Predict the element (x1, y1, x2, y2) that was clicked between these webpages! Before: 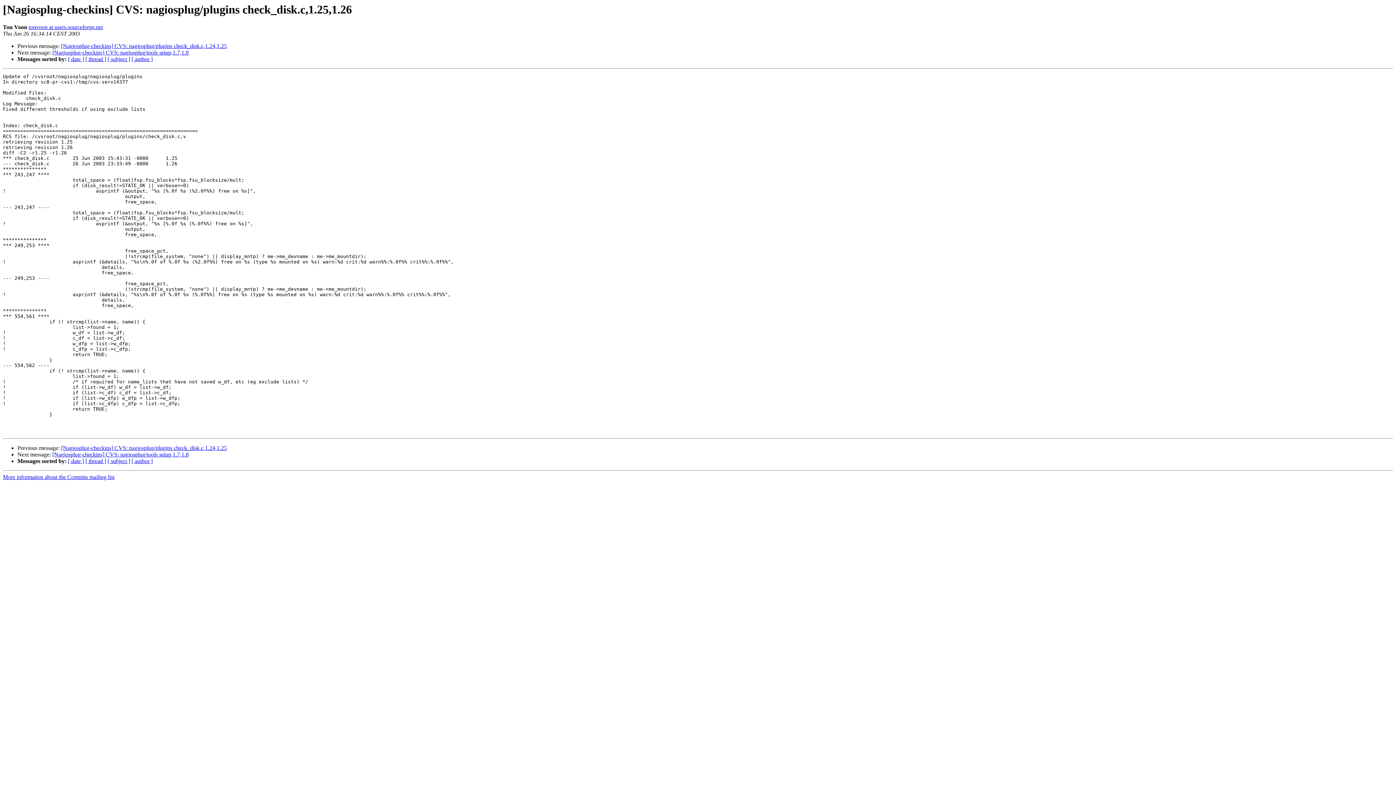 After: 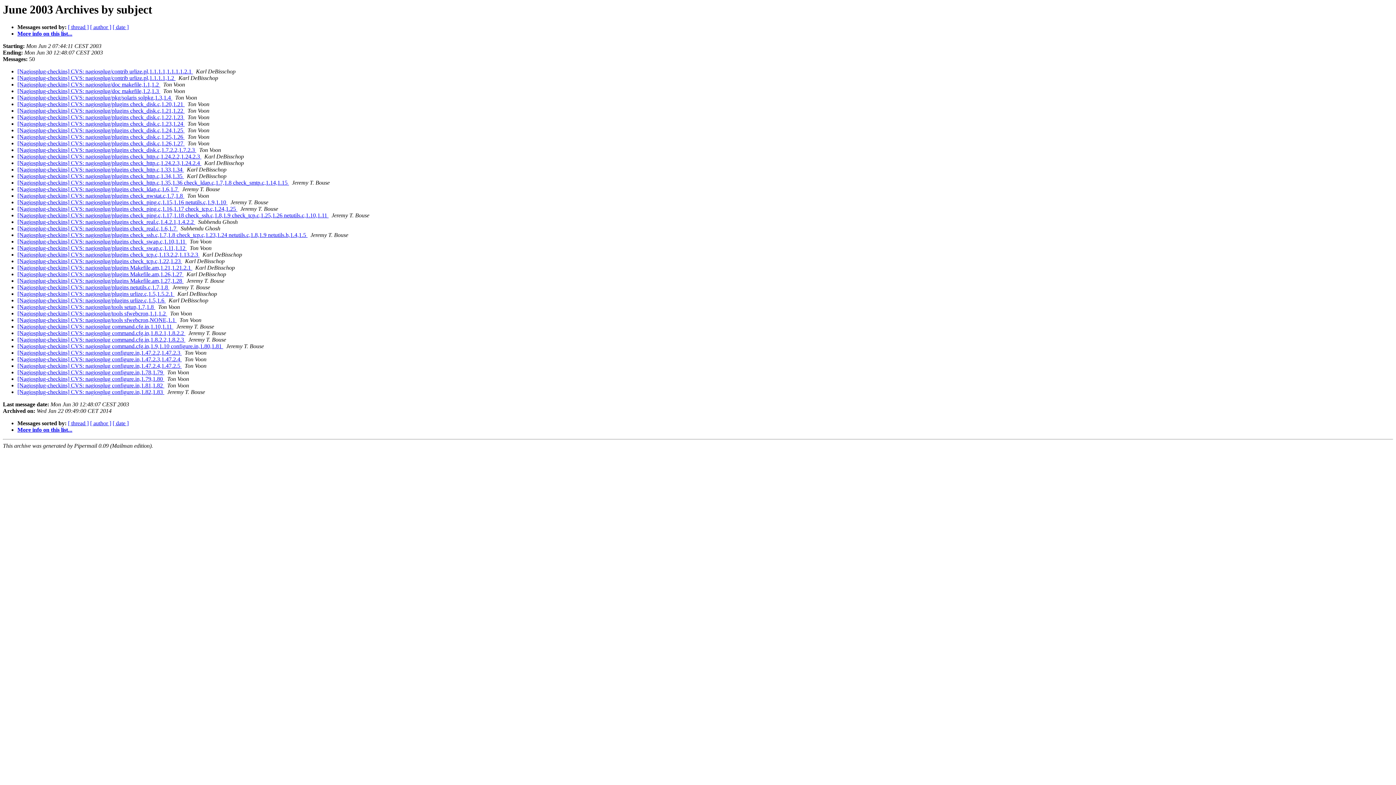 Action: label: [ subject ] bbox: (107, 458, 130, 464)